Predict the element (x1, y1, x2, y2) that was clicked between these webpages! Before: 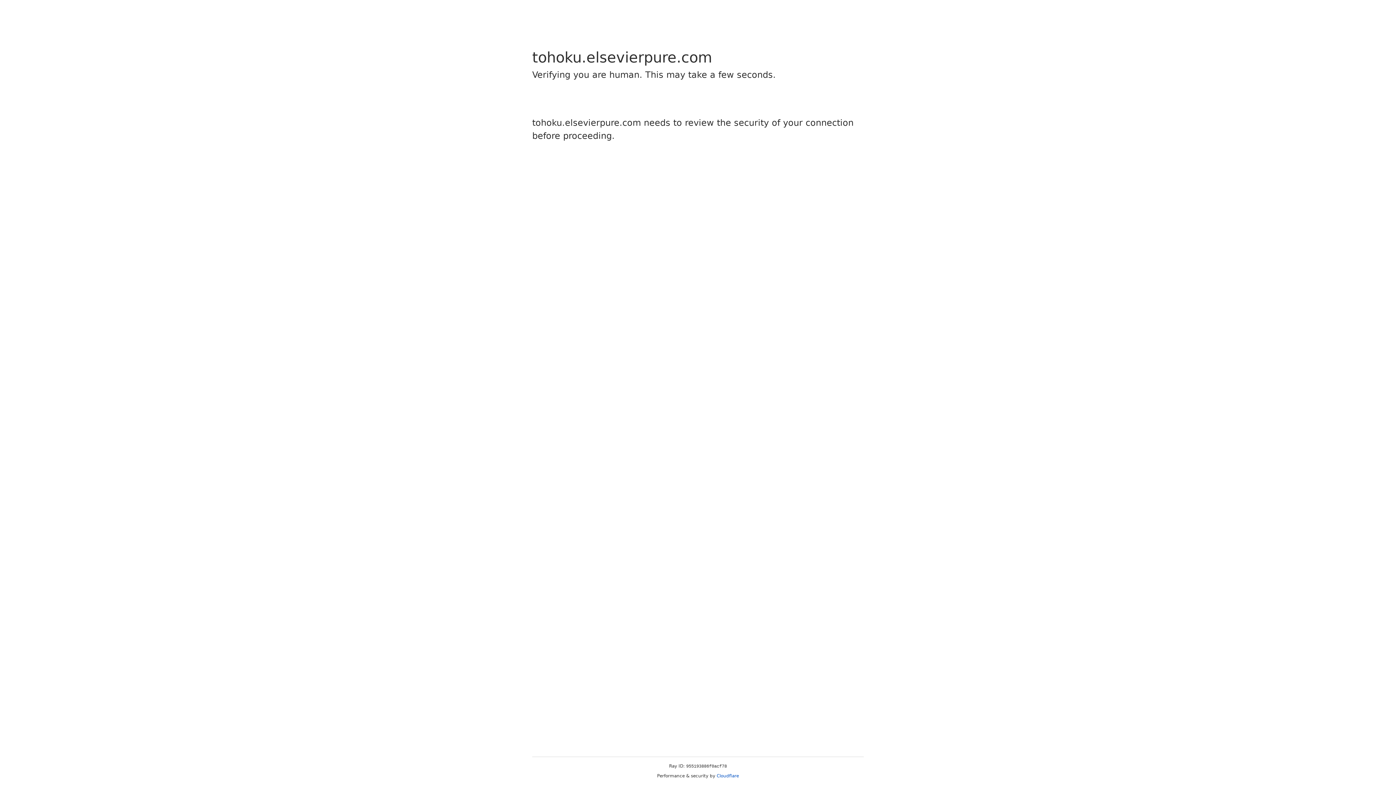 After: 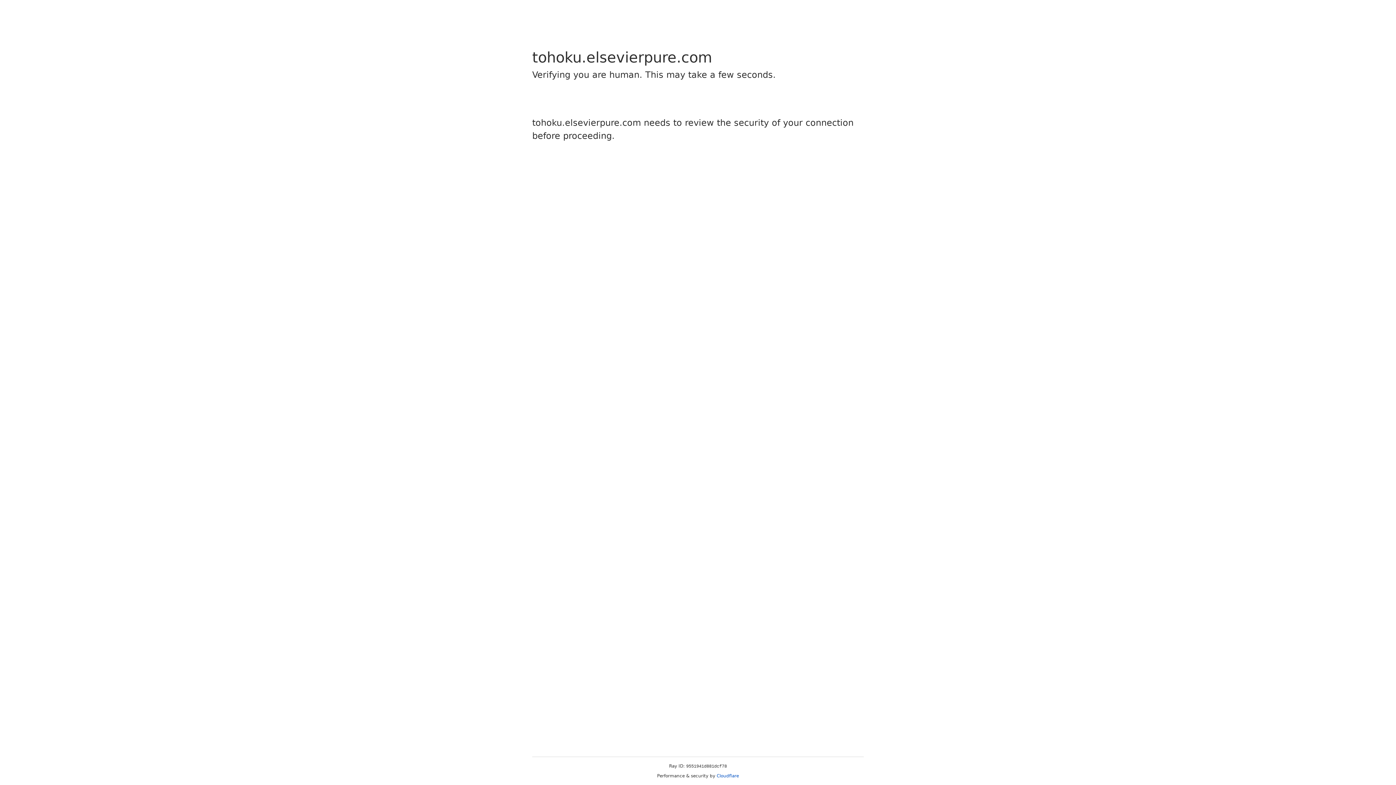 Action: label: Cloudflare bbox: (716, 773, 739, 778)